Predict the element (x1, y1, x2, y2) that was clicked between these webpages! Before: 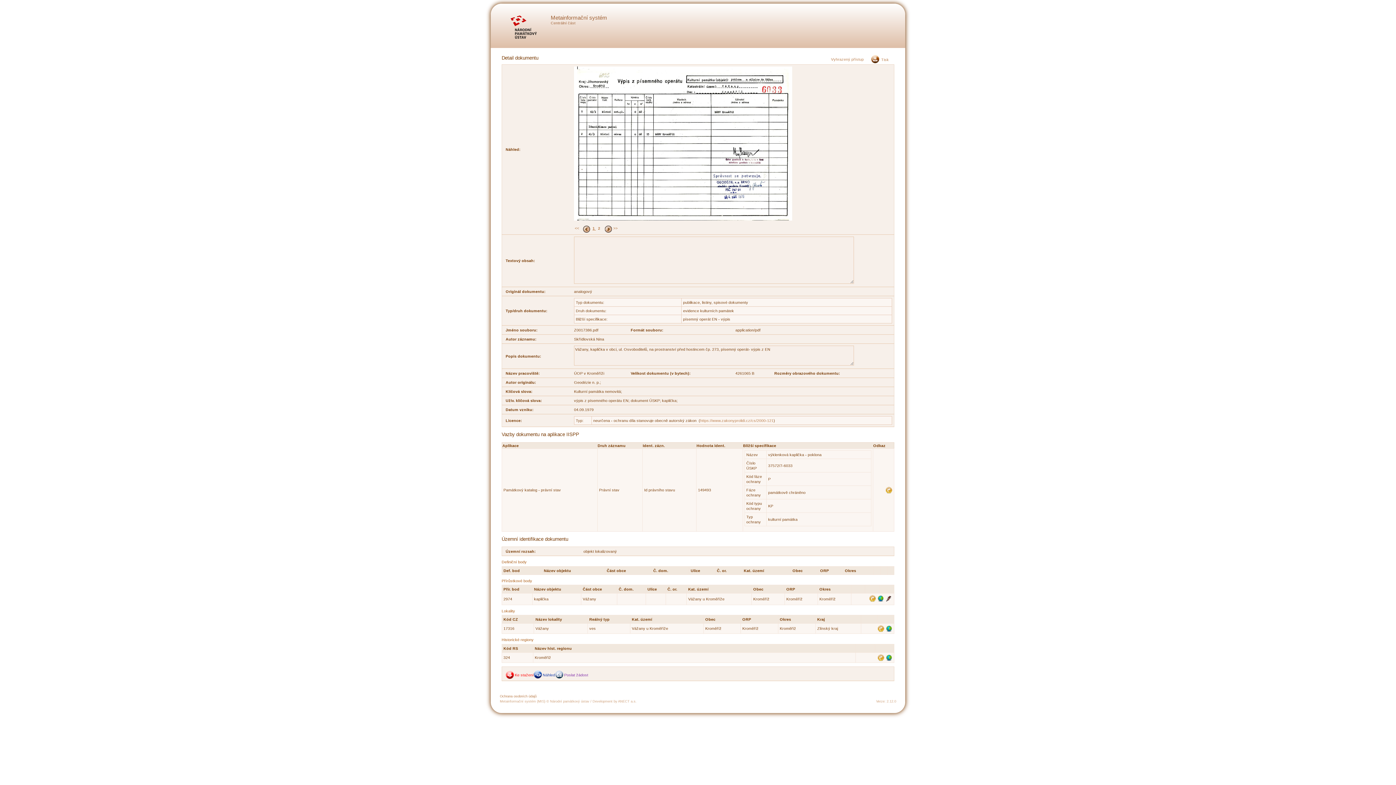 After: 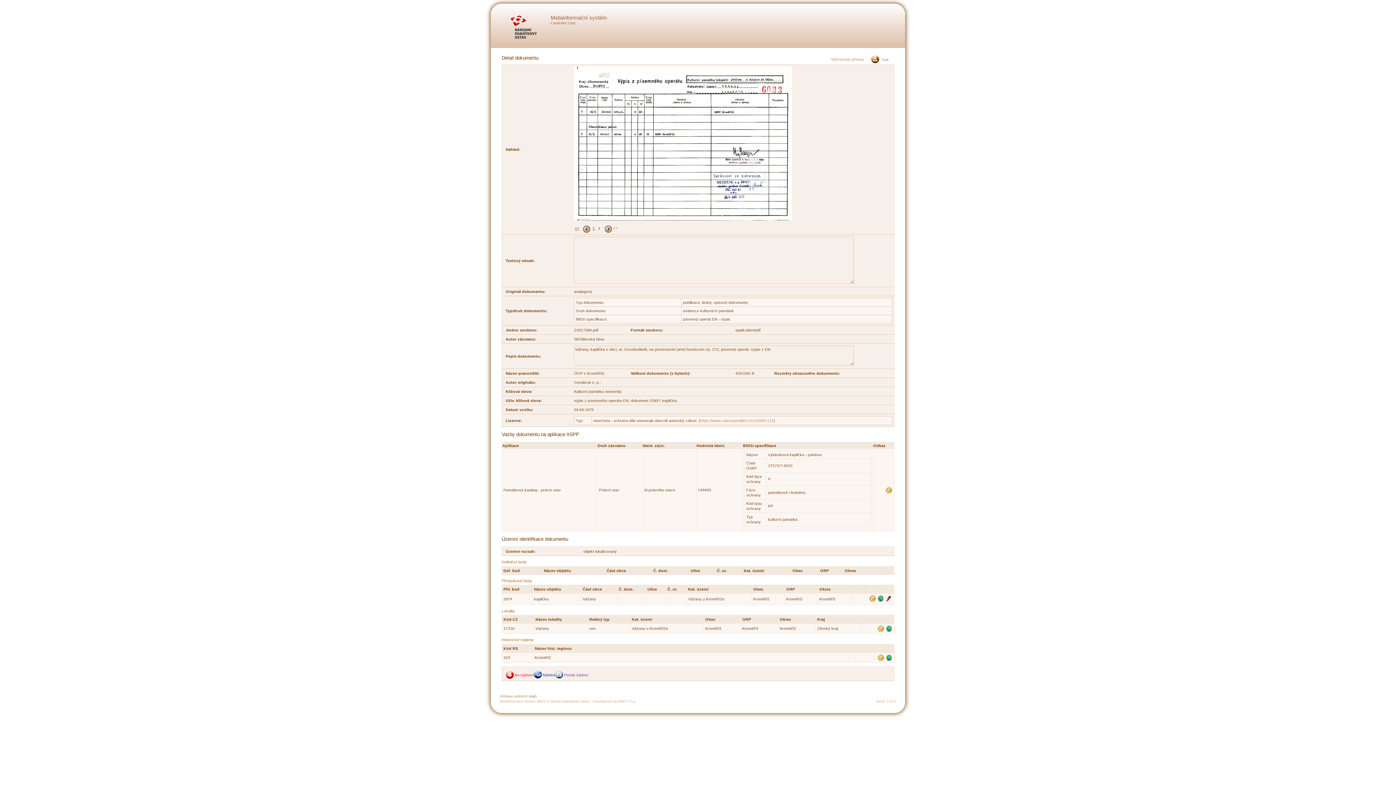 Action: label: << bbox: (574, 225, 581, 232)